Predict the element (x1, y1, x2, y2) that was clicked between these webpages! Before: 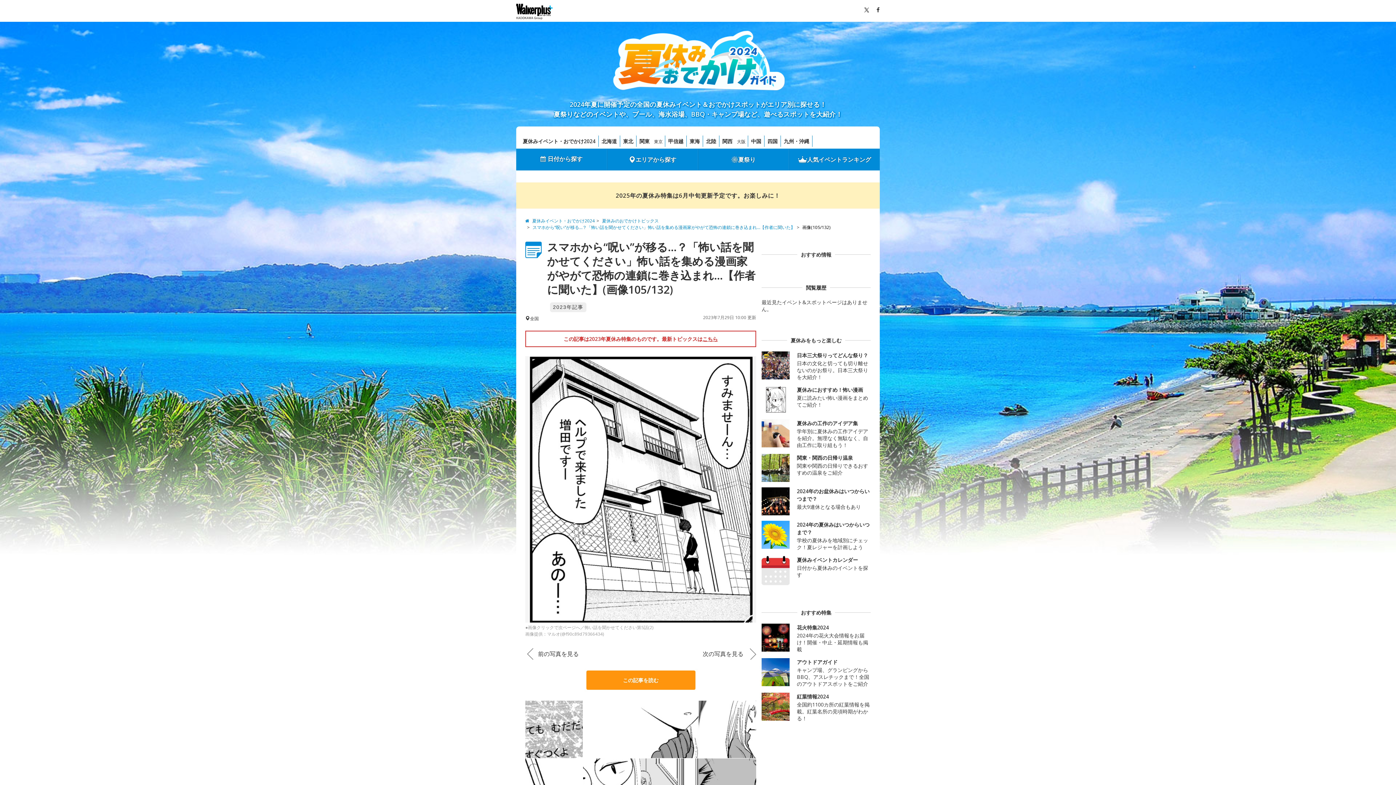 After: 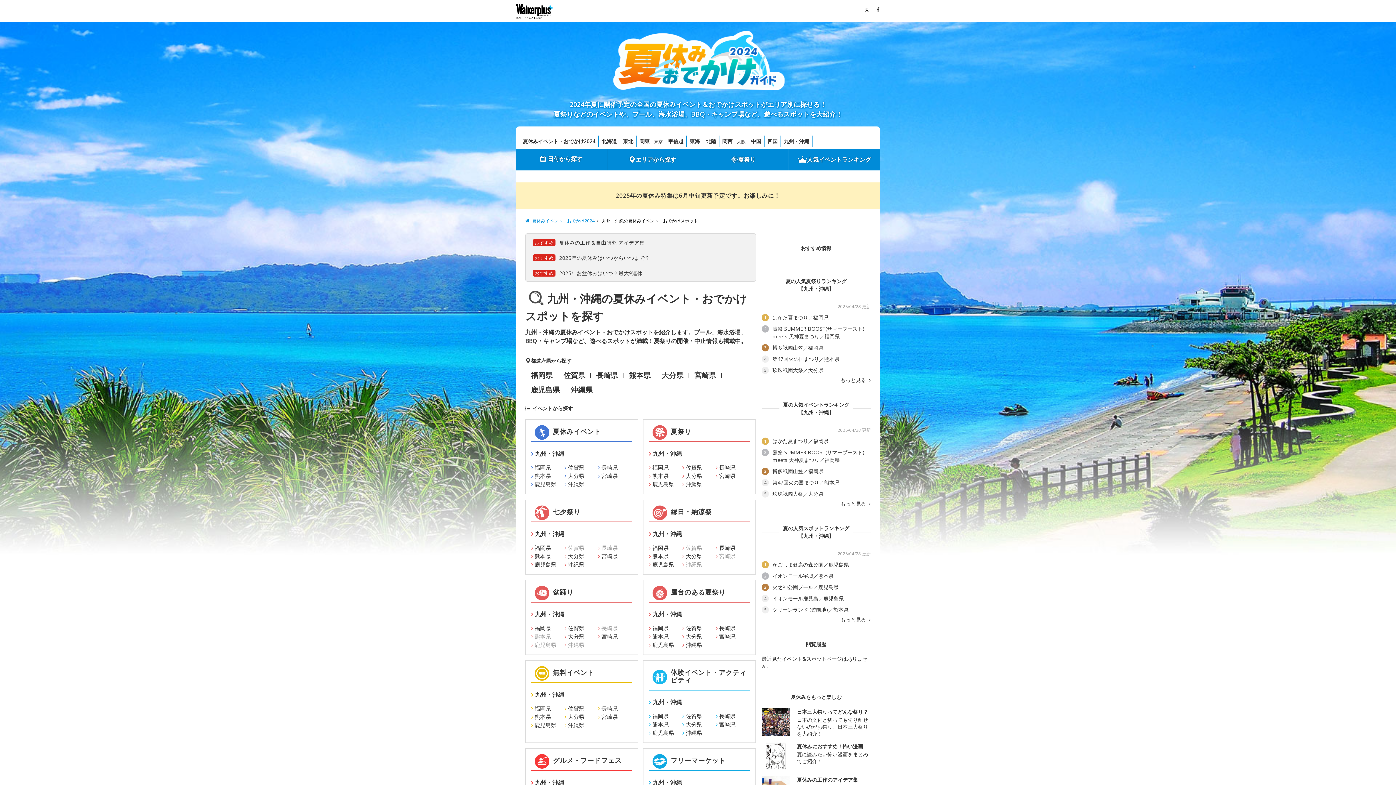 Action: bbox: (781, 135, 812, 147) label: 九州・沖縄